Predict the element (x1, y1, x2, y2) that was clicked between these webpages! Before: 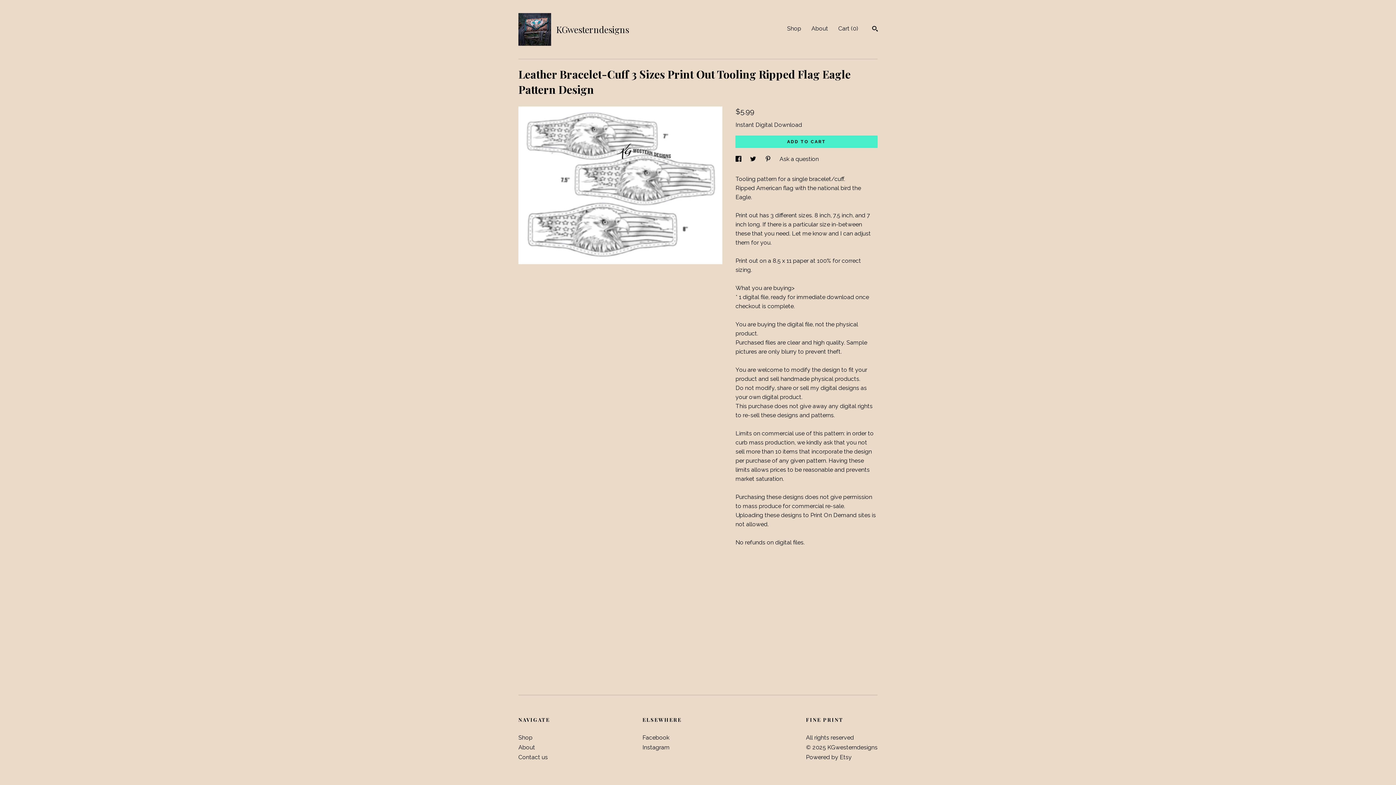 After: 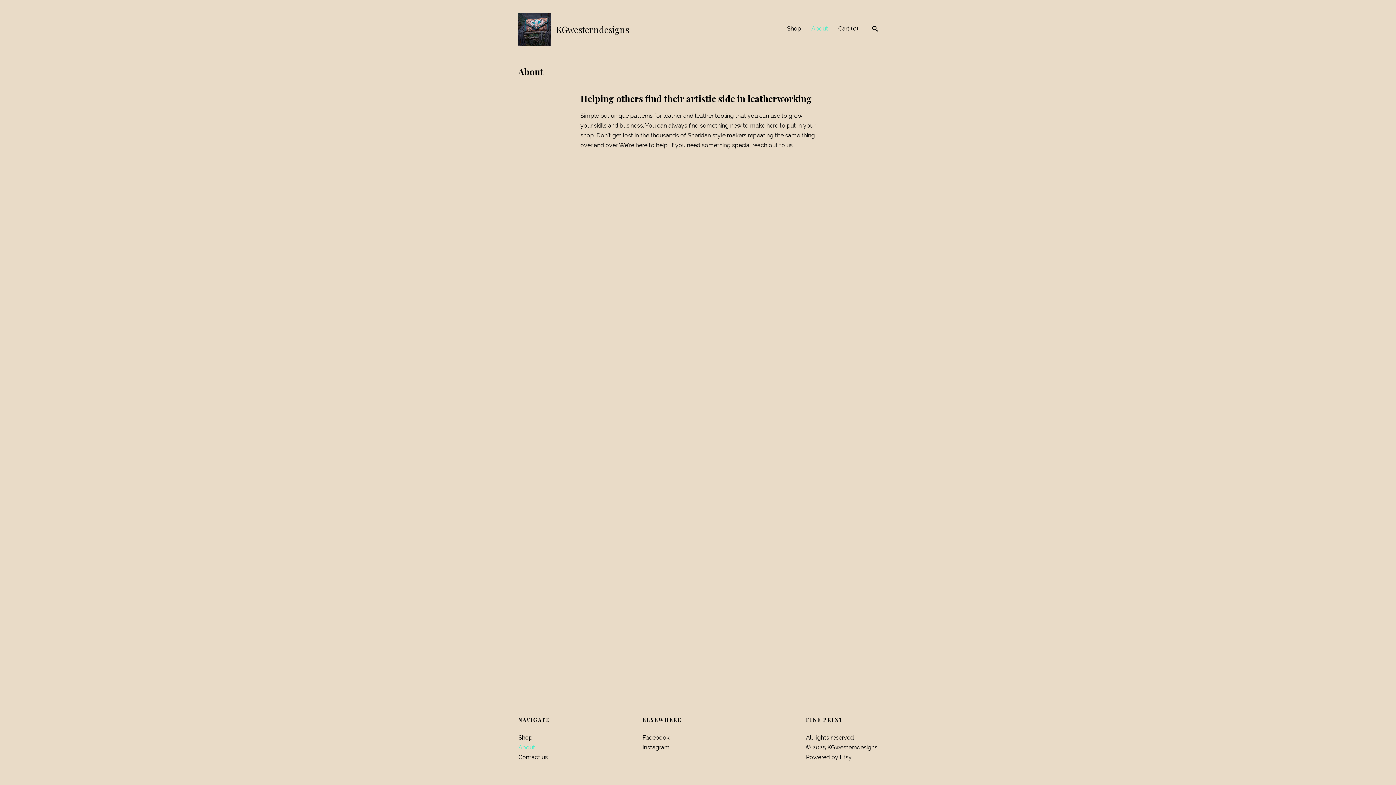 Action: label: About bbox: (518, 744, 535, 751)